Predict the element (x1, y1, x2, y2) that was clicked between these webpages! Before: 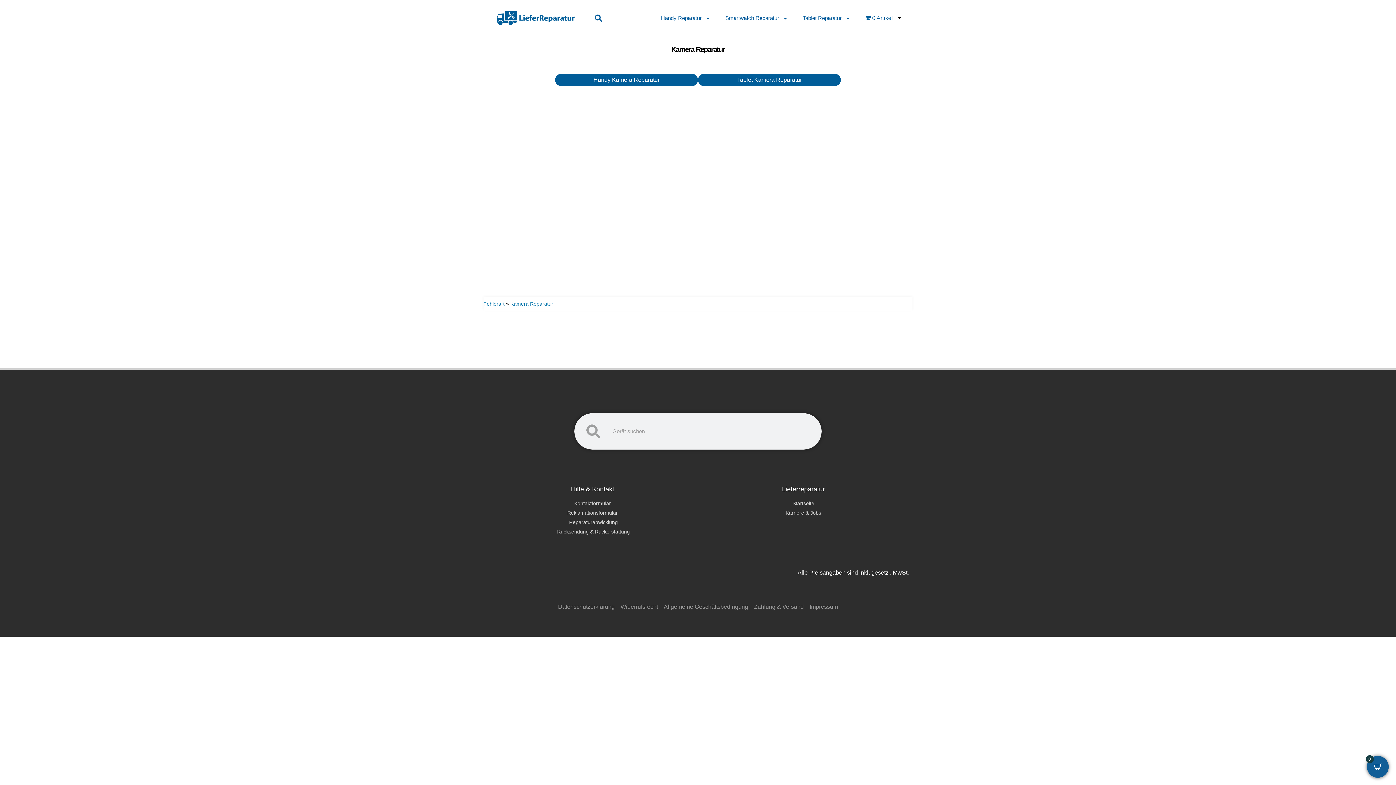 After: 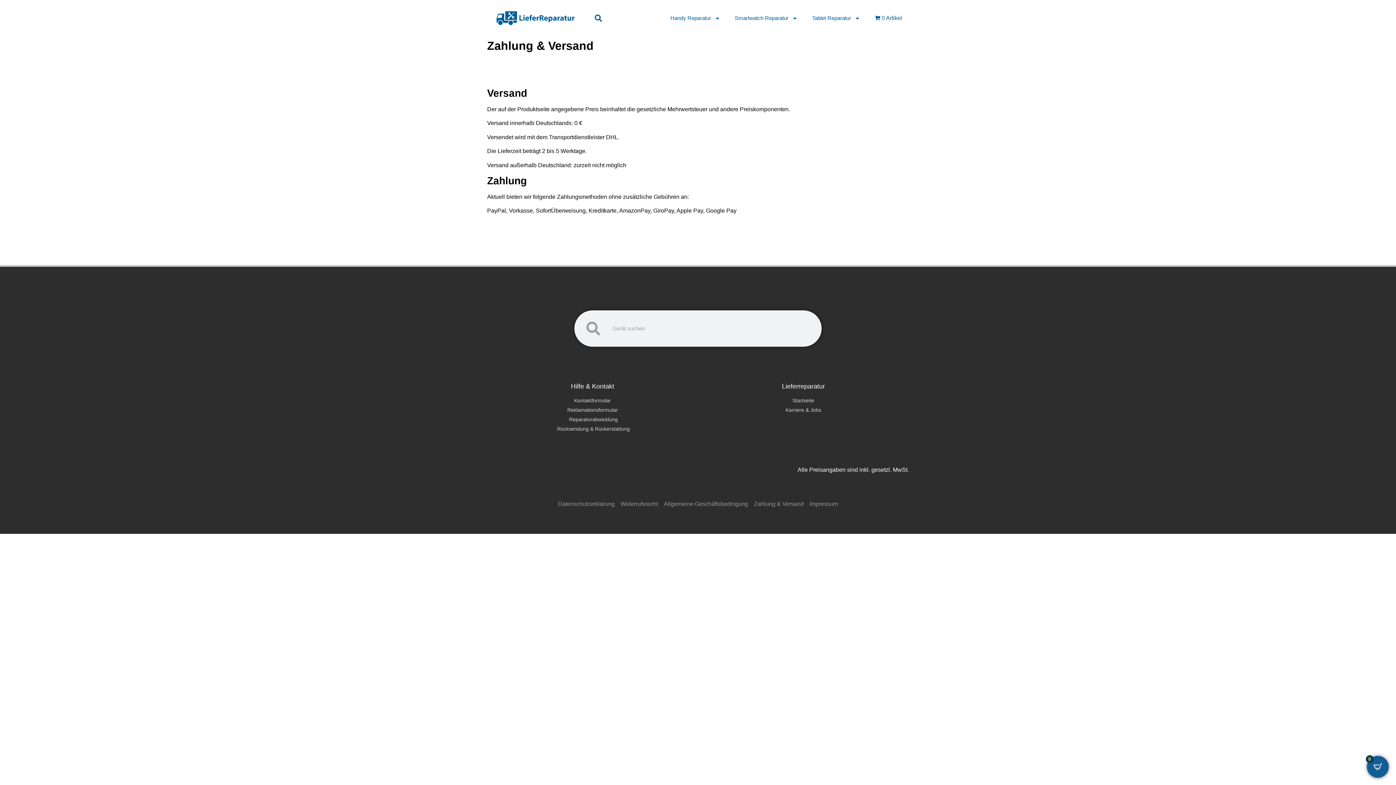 Action: bbox: (754, 602, 804, 611) label: Zahlung & Versand